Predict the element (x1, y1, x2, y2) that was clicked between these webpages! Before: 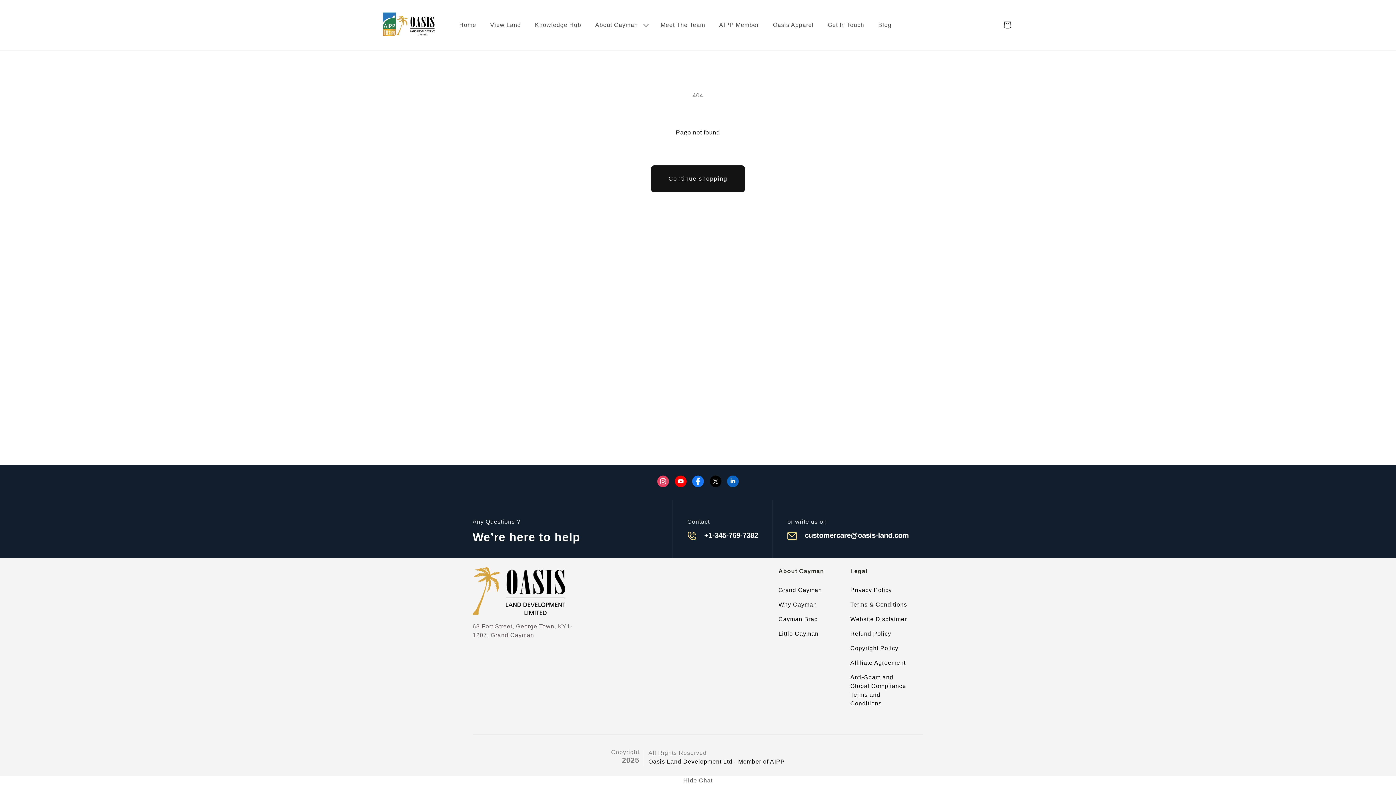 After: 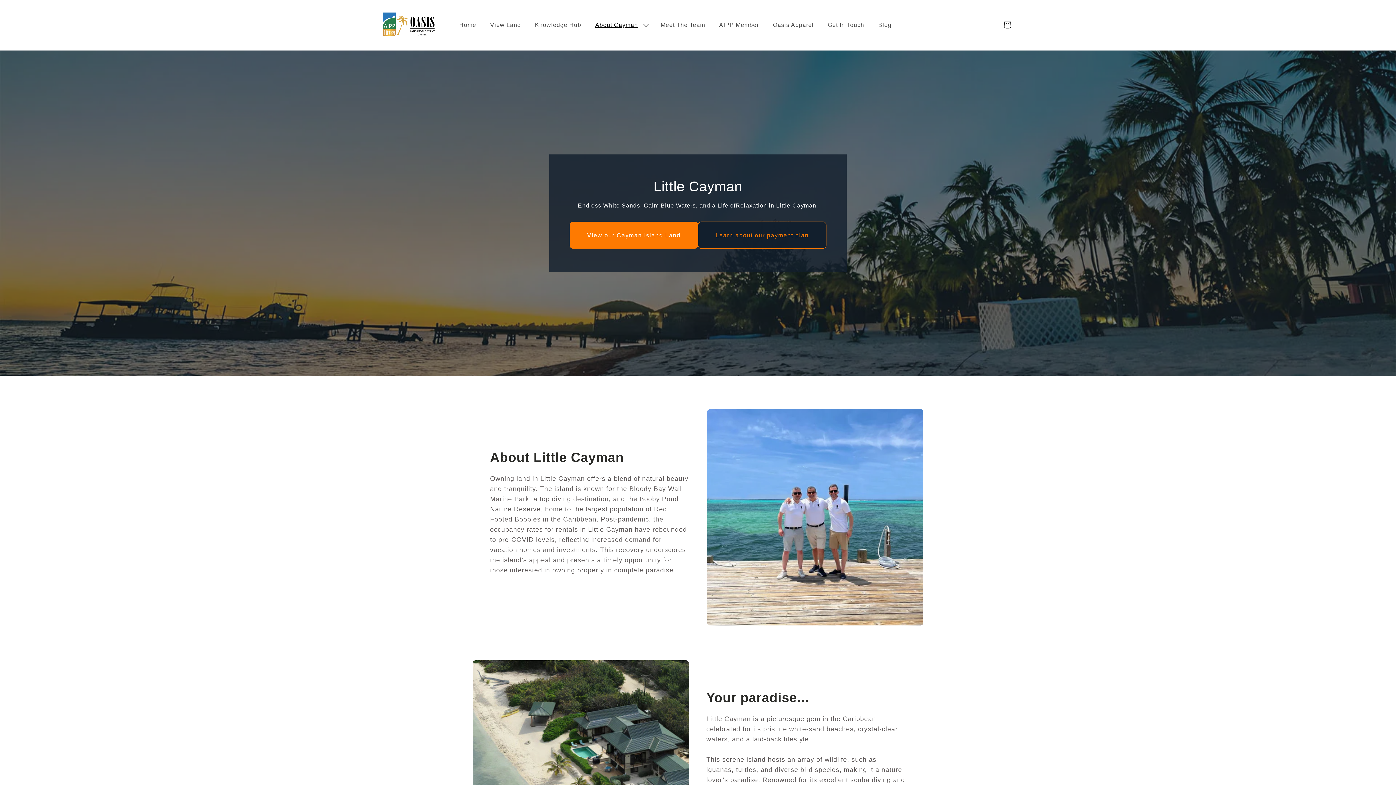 Action: bbox: (778, 630, 818, 637) label: Little Cayman